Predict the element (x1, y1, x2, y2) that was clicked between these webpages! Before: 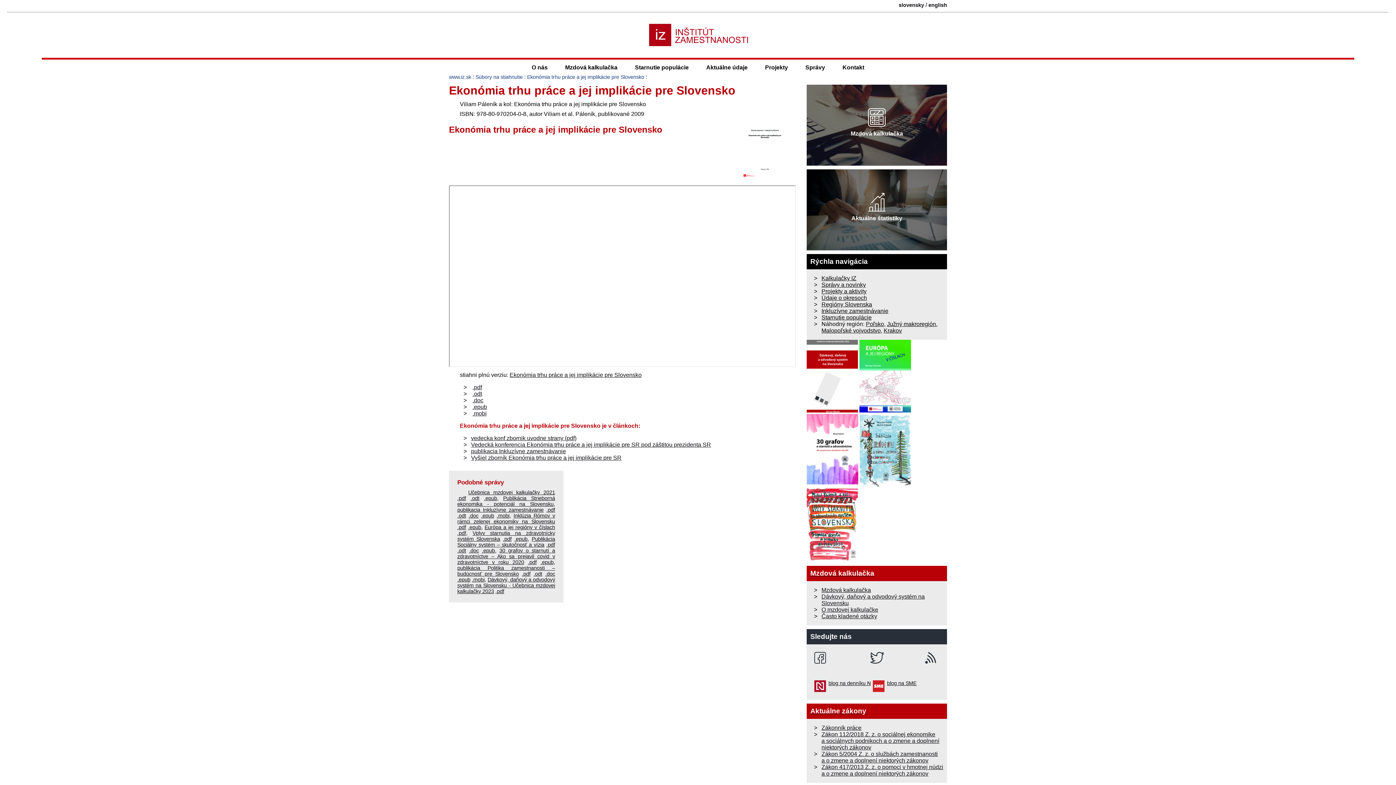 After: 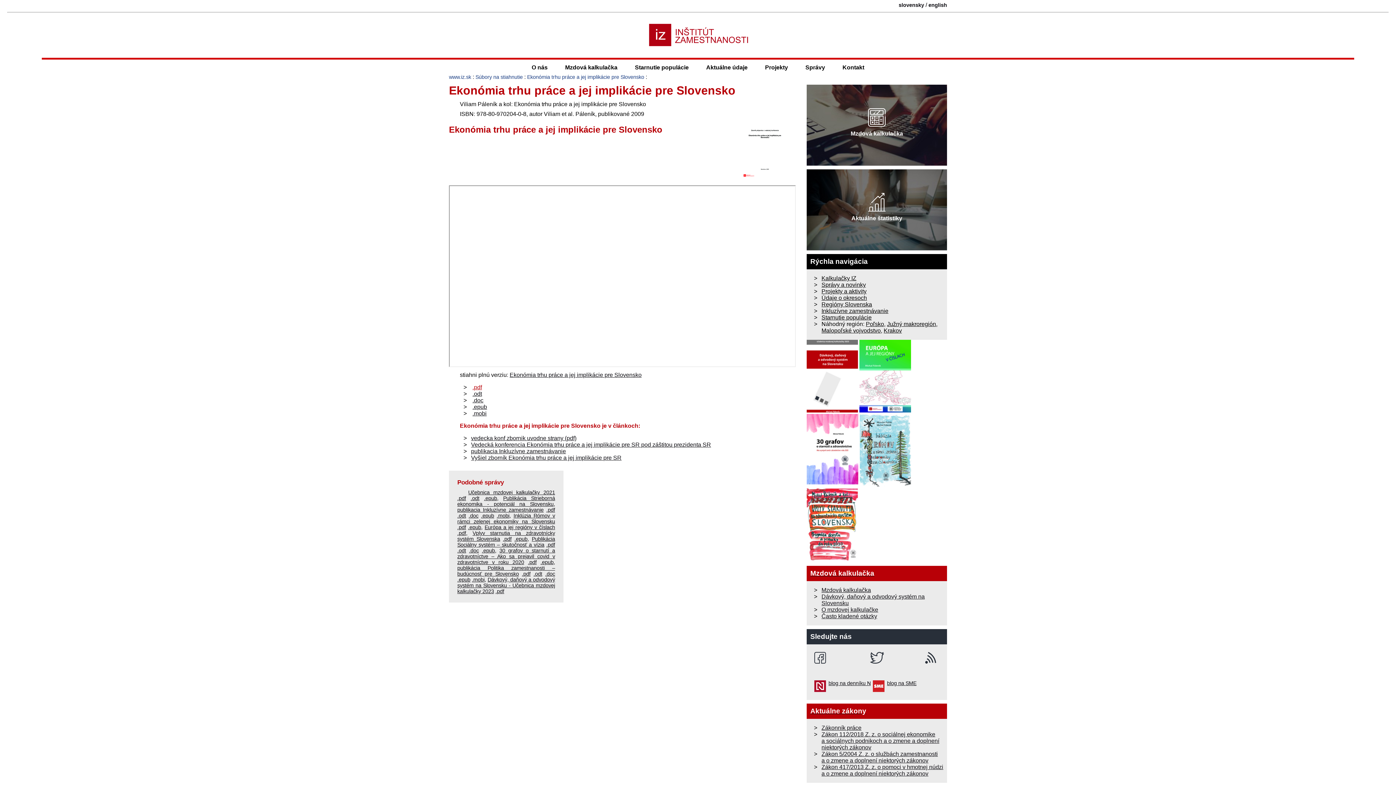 Action: bbox: (472, 384, 482, 390) label: .pdf